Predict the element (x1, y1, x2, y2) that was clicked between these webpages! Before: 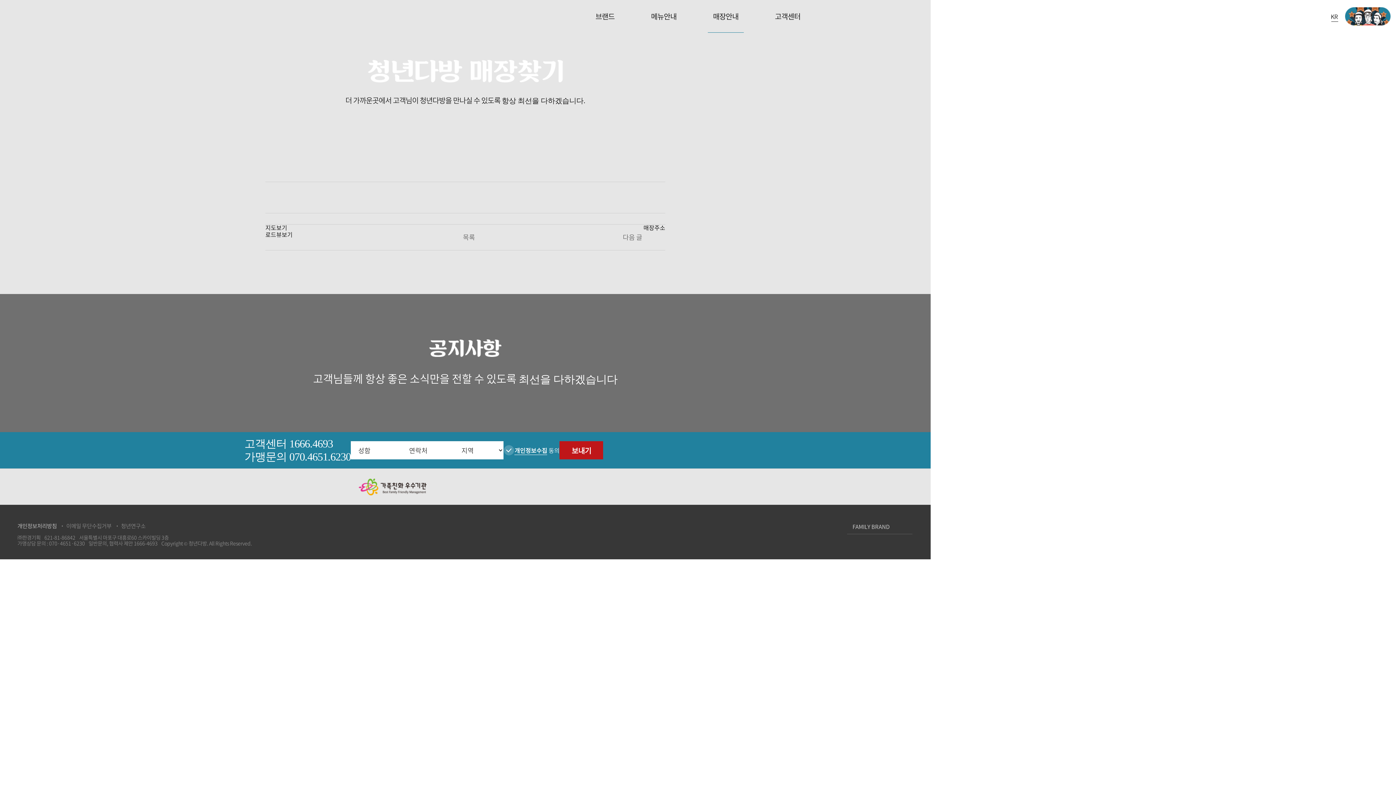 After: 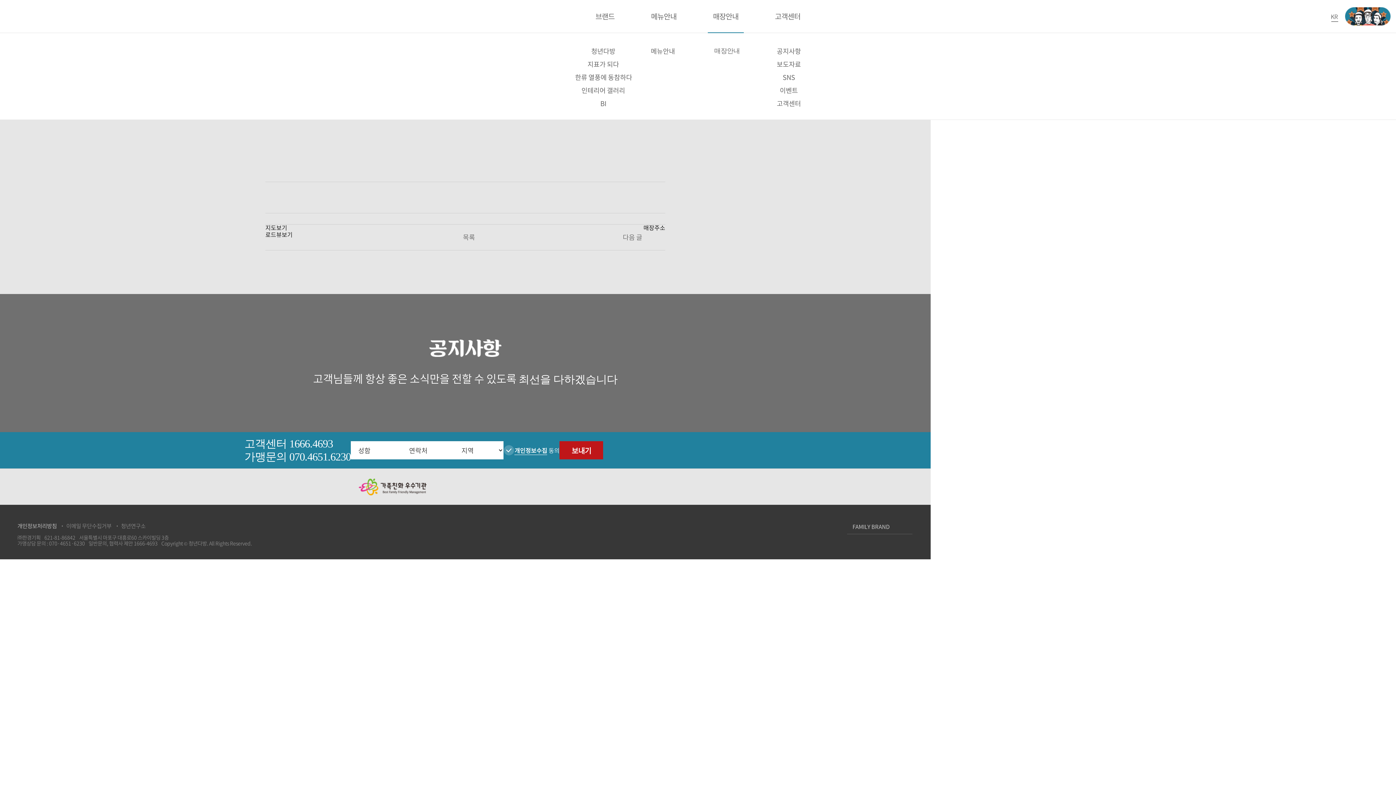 Action: label: KR bbox: (1331, 13, 1338, 20)